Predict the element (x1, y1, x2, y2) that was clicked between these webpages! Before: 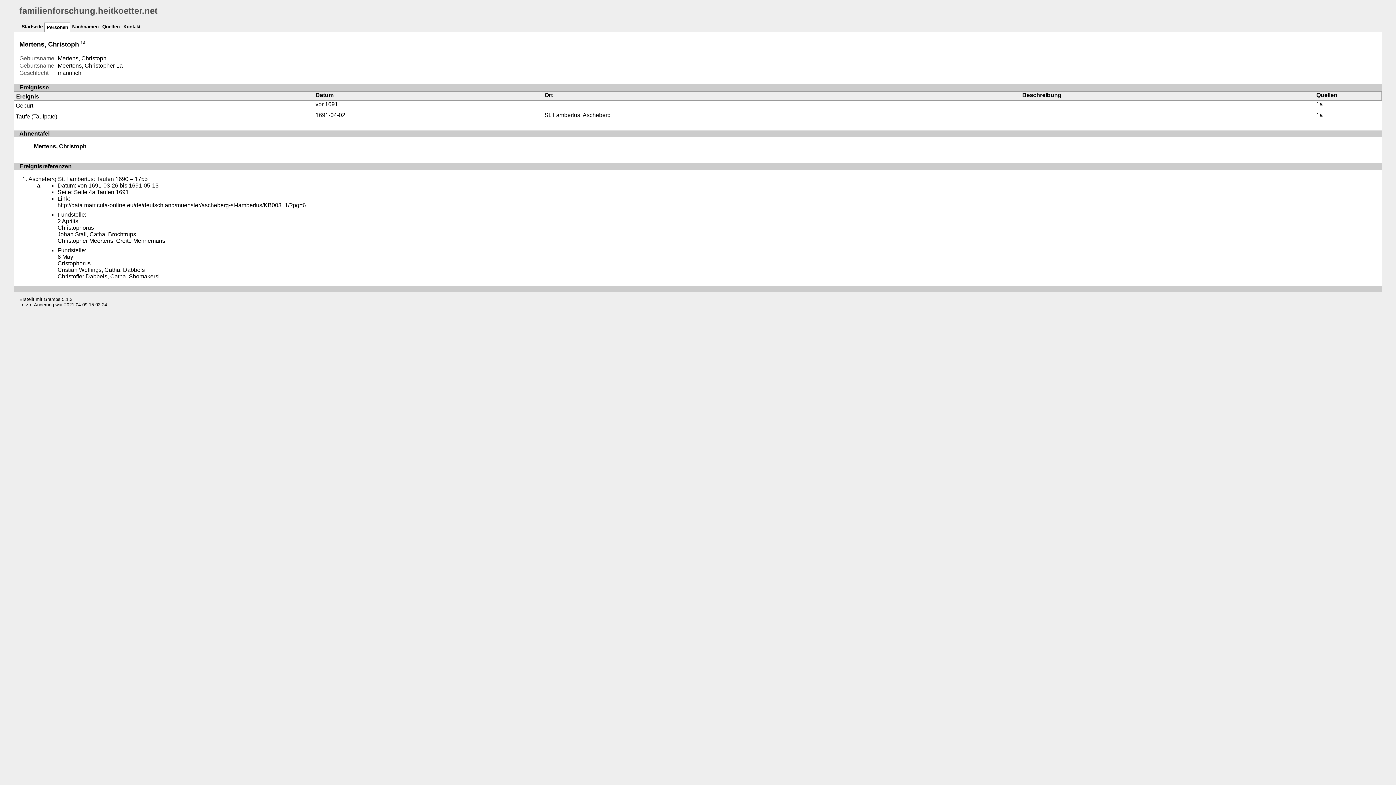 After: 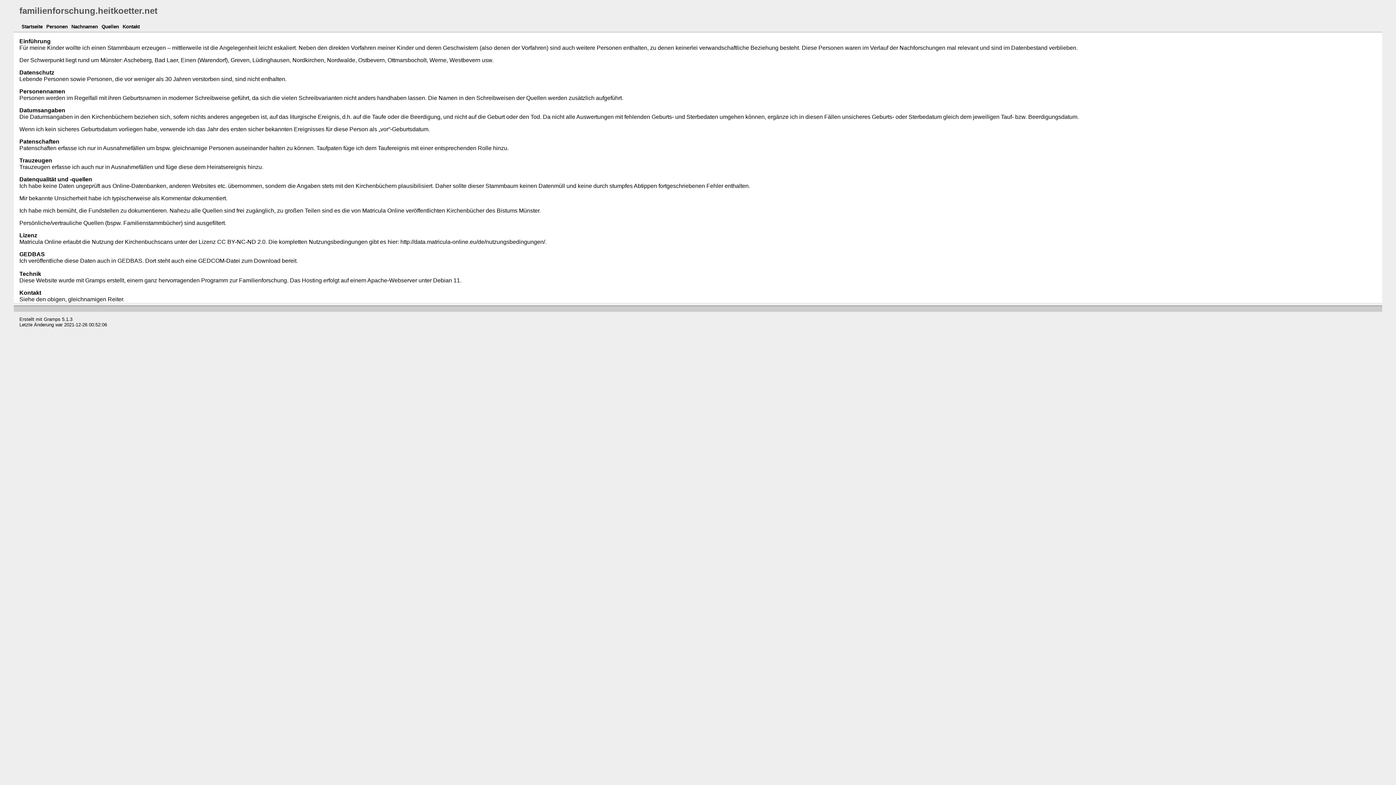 Action: label: Startseite bbox: (19, 22, 44, 31)